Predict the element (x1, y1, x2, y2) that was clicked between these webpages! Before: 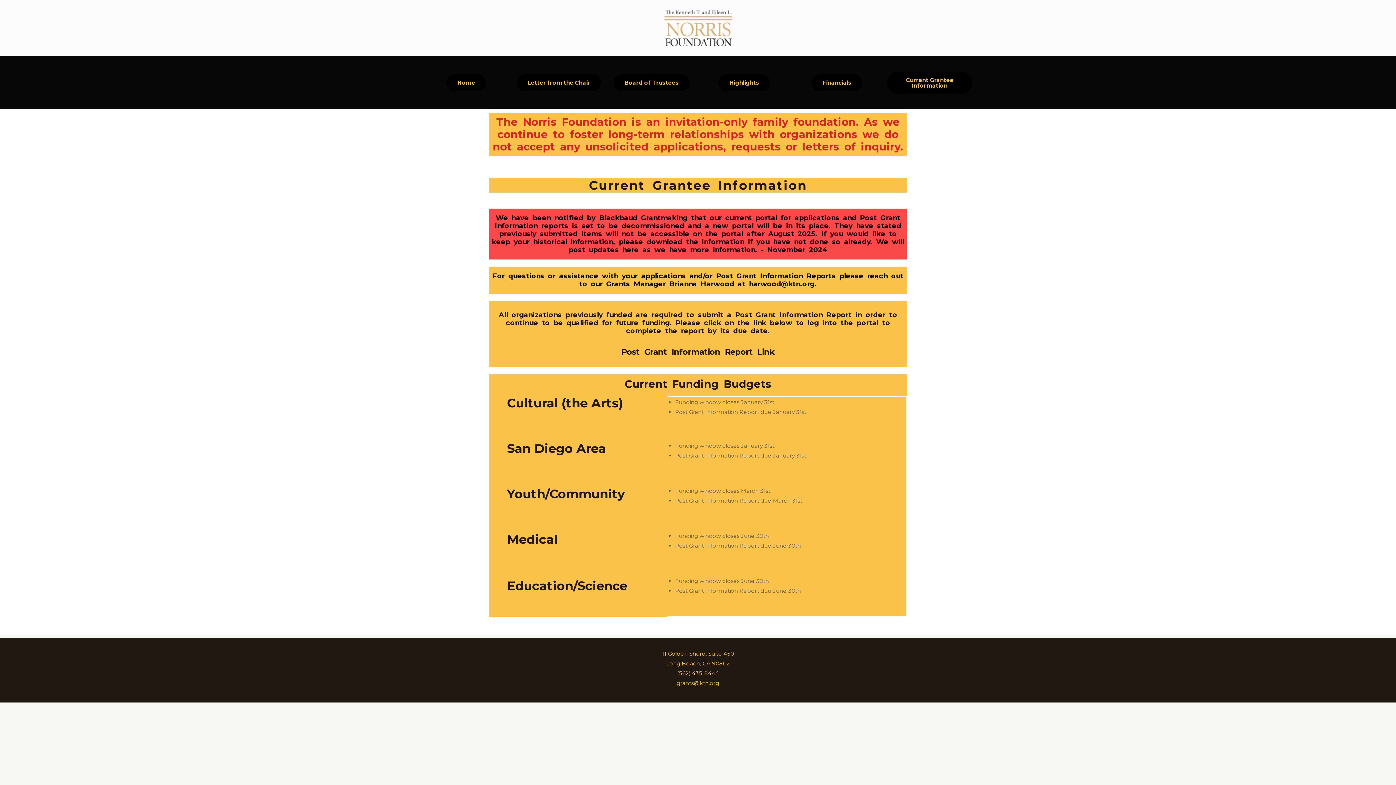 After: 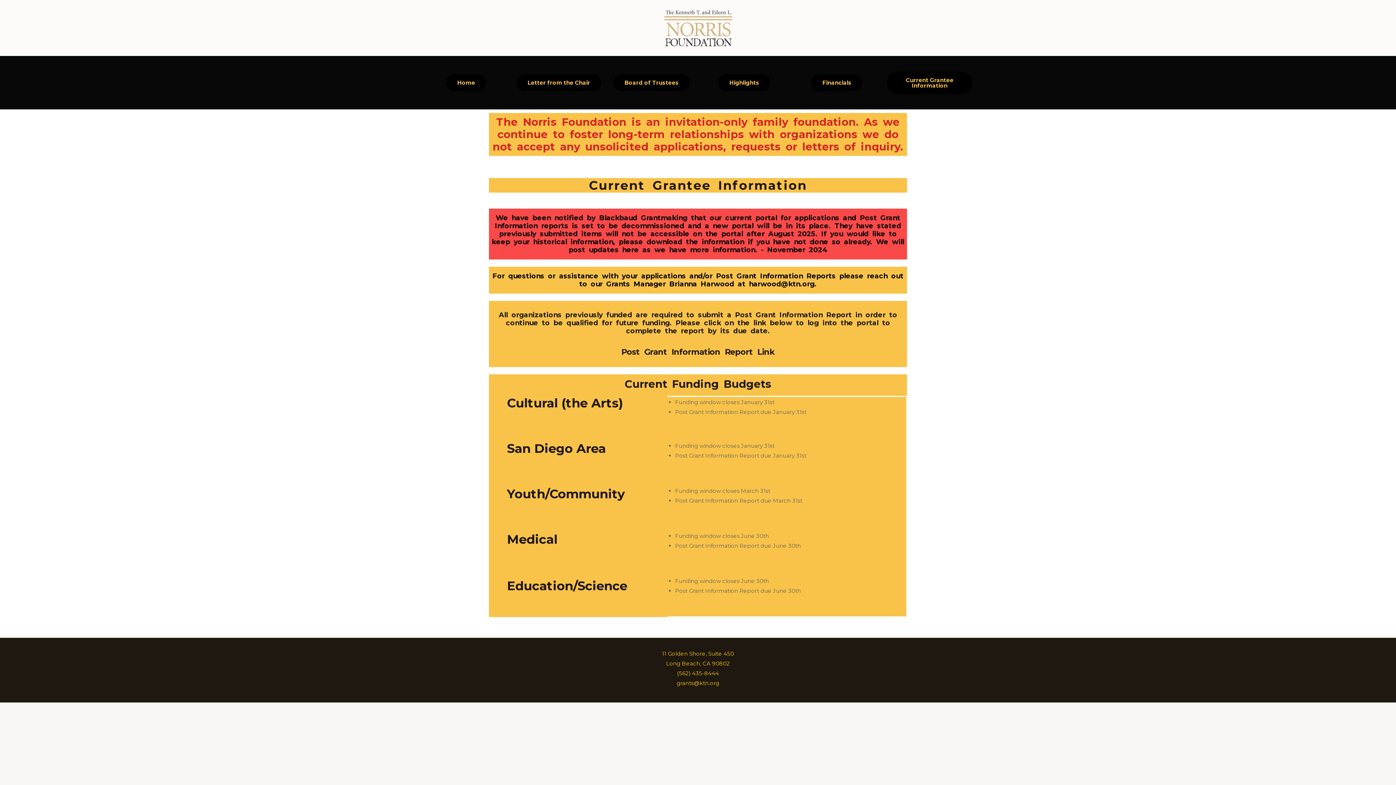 Action: bbox: (887, 71, 972, 94) label: Current Grantee Information